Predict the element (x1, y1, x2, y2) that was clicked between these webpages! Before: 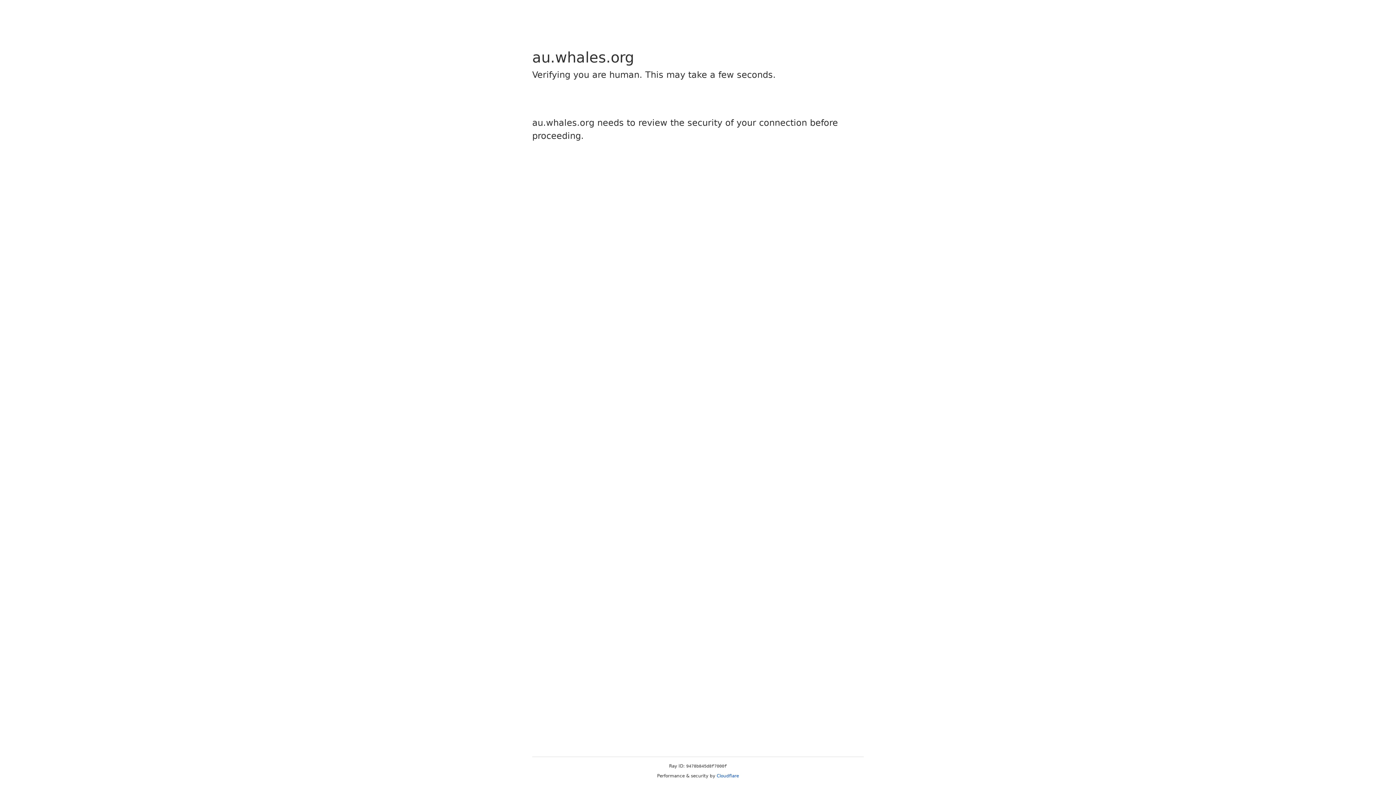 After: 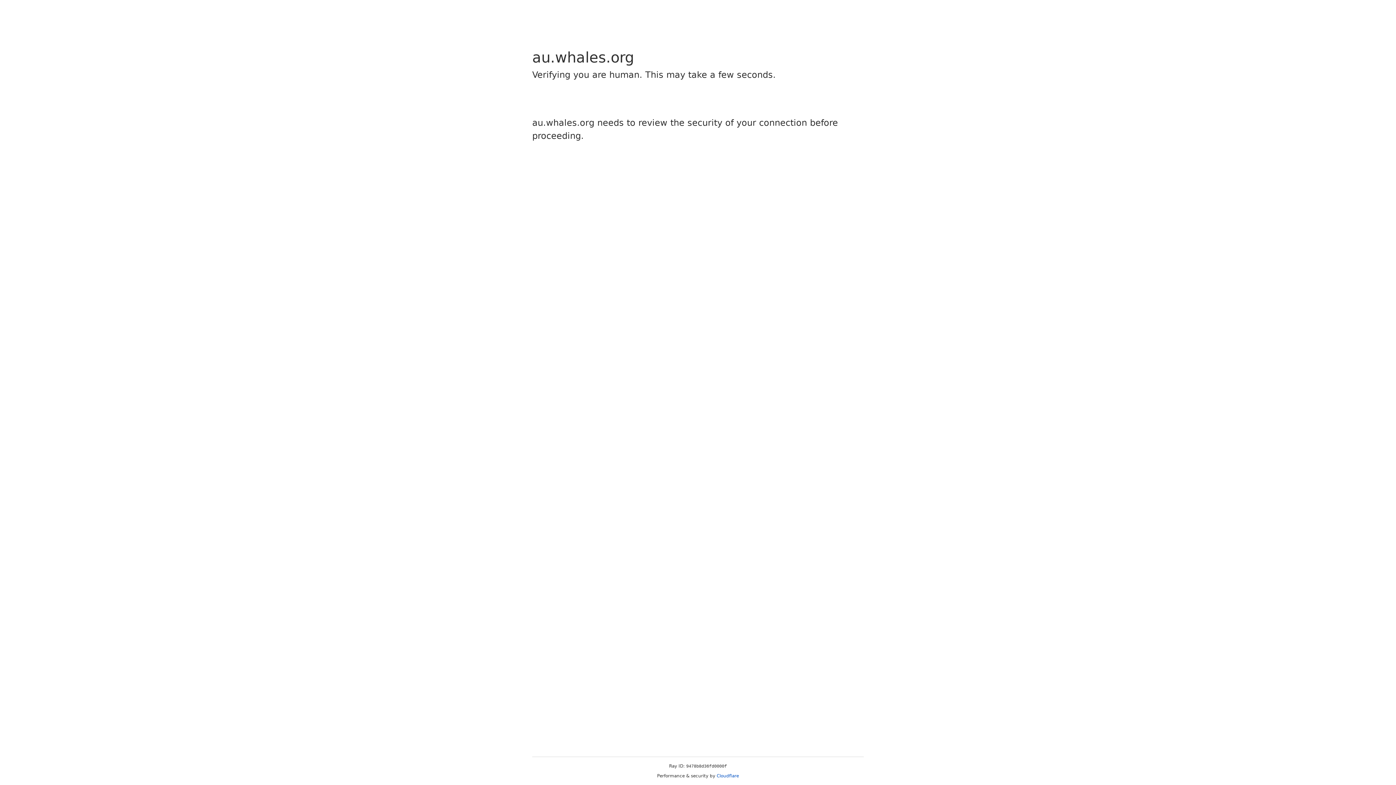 Action: label: Cloudflare bbox: (716, 773, 739, 778)